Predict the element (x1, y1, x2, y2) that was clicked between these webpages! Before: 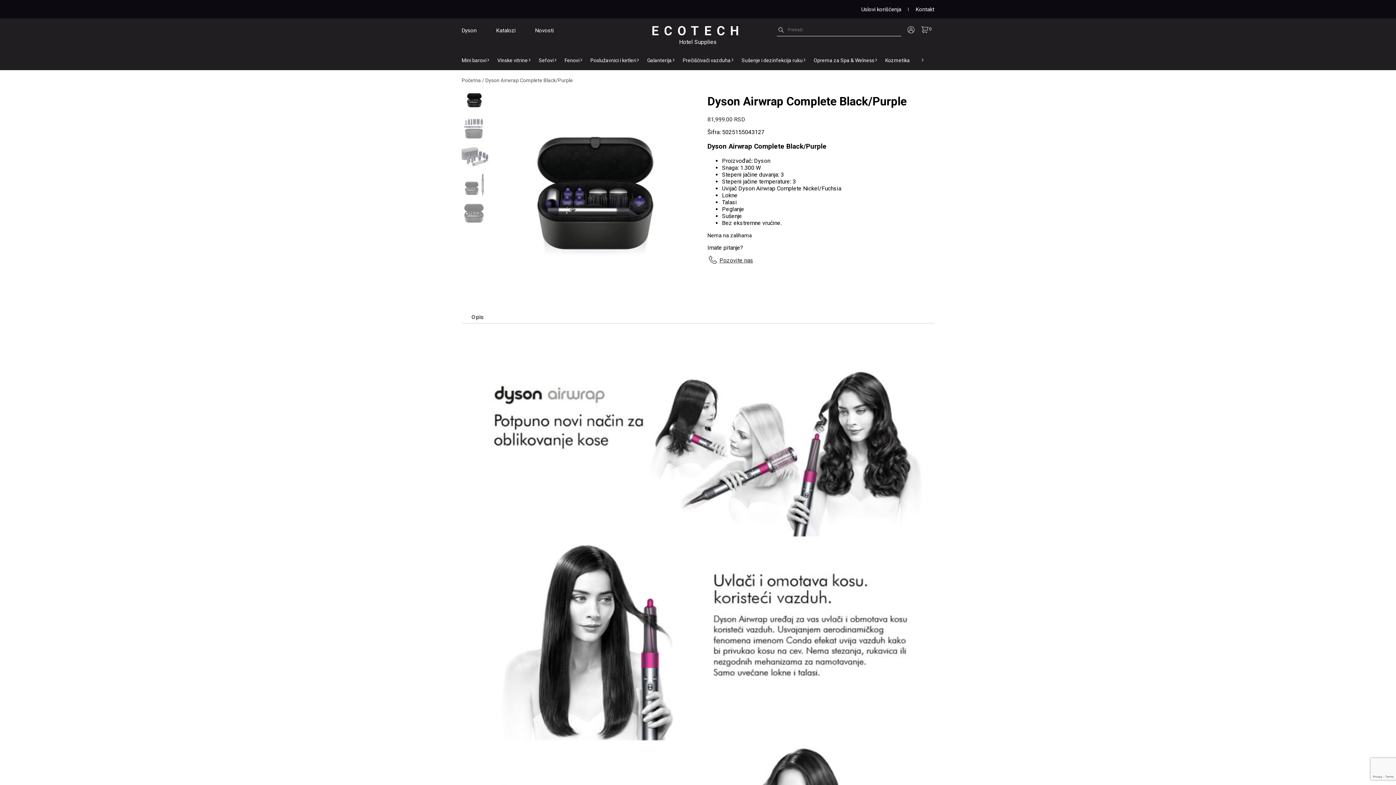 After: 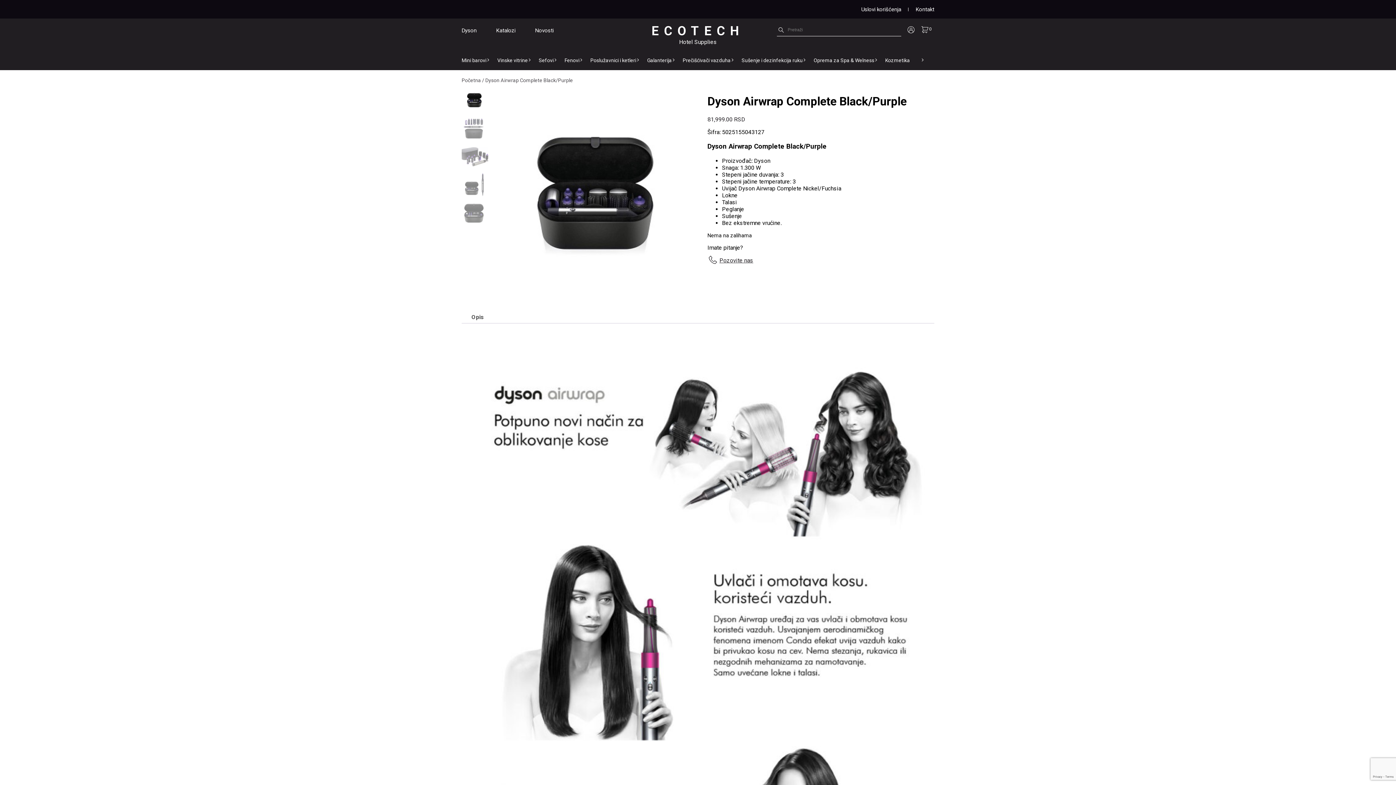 Action: label: Pozovite nas bbox: (719, 256, 753, 263)